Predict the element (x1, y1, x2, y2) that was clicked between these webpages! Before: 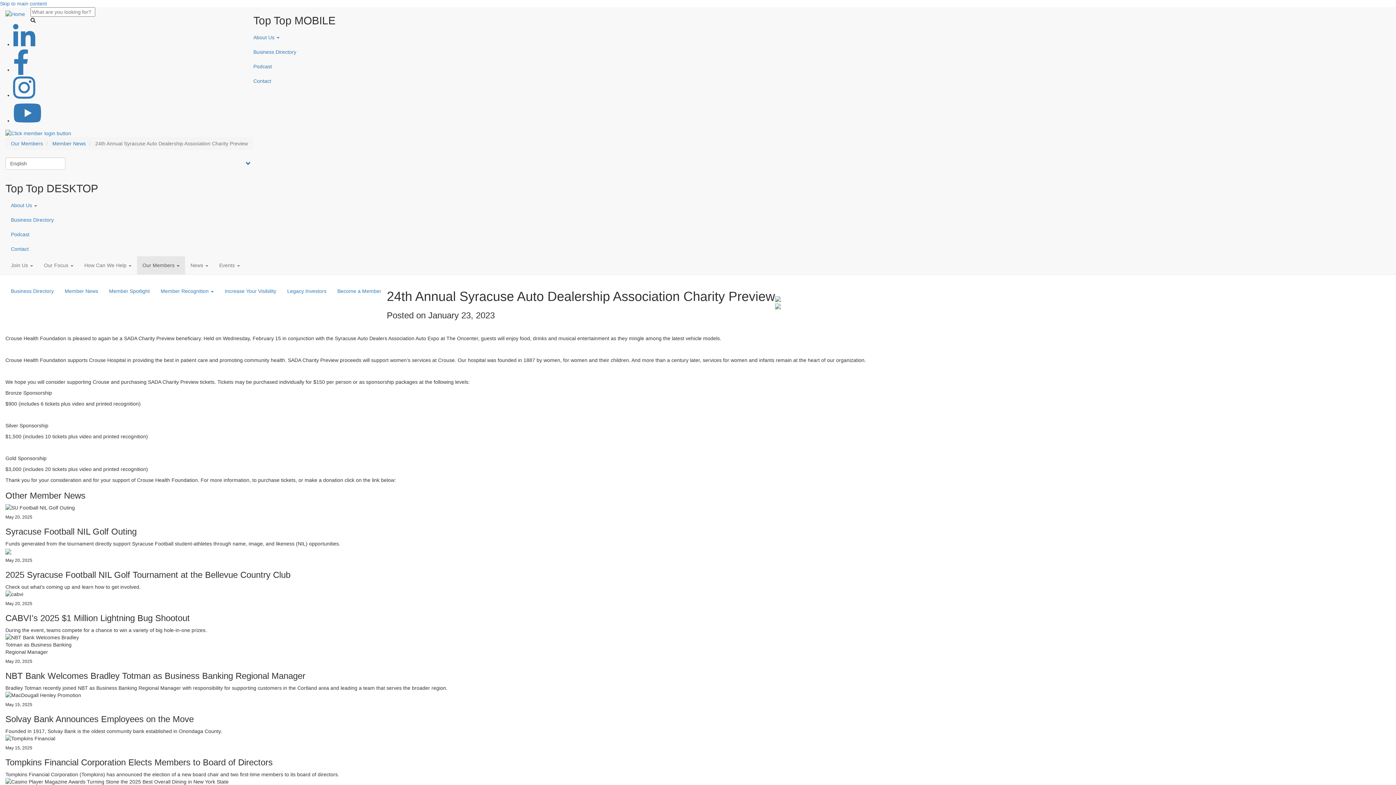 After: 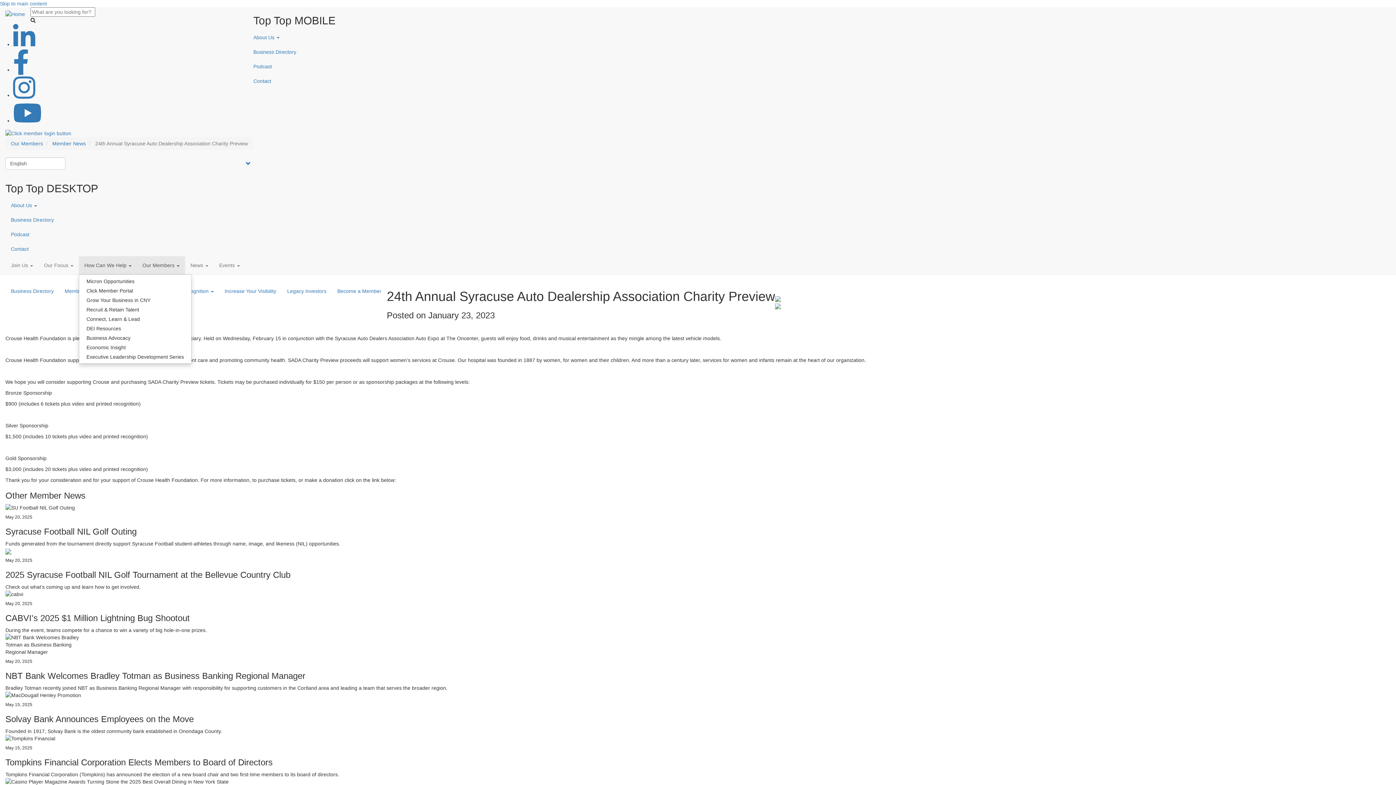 Action: label: How Can We Help  bbox: (78, 256, 137, 274)